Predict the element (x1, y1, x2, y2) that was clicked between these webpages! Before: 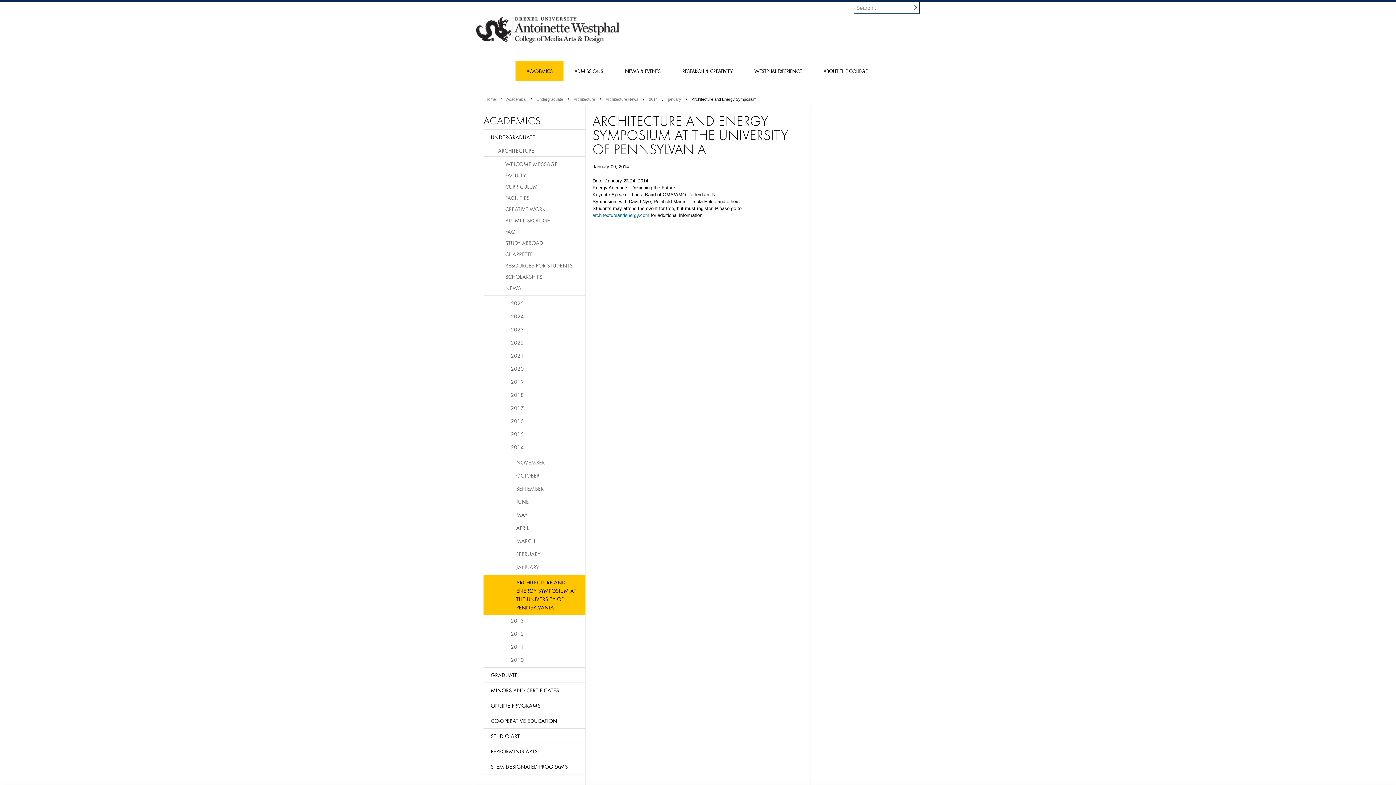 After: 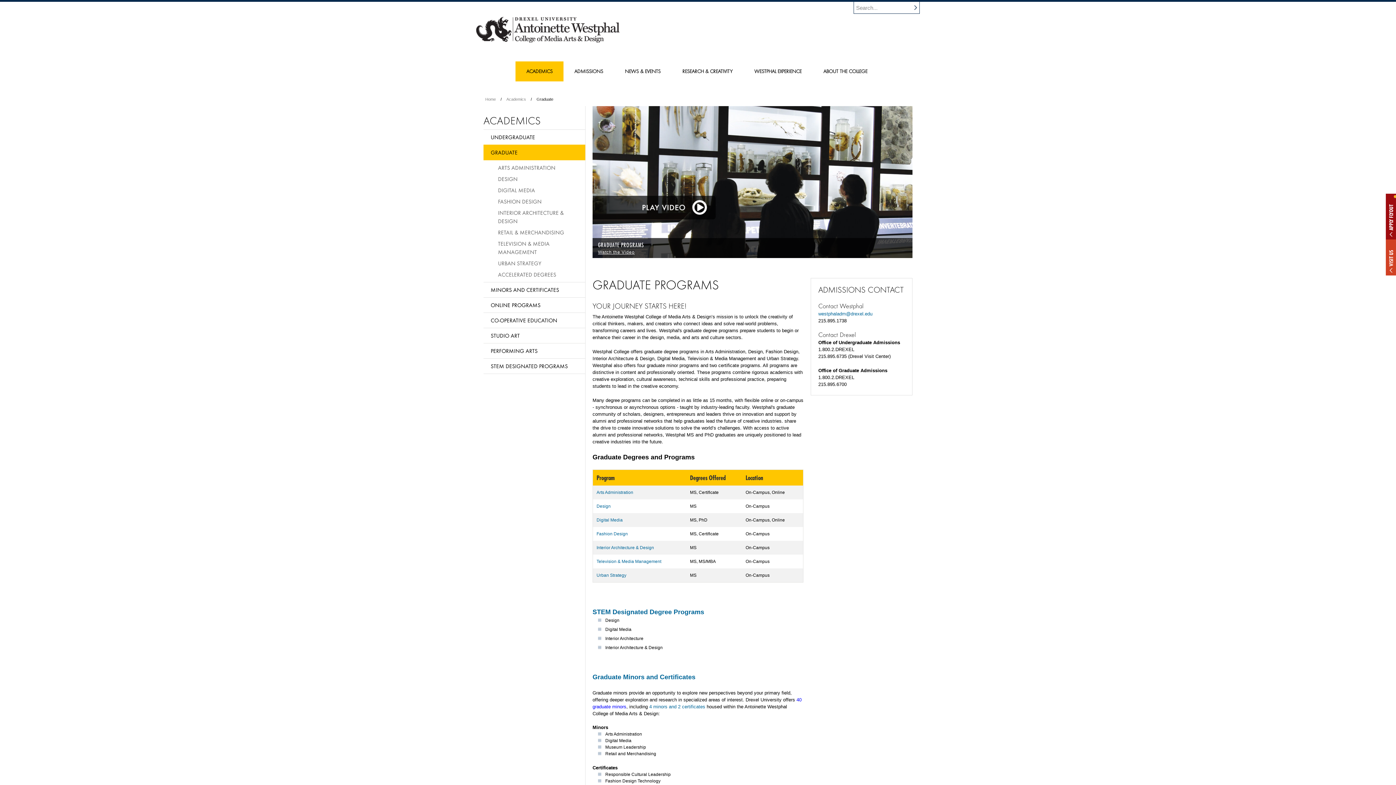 Action: bbox: (483, 667, 585, 683) label: GRADUATE